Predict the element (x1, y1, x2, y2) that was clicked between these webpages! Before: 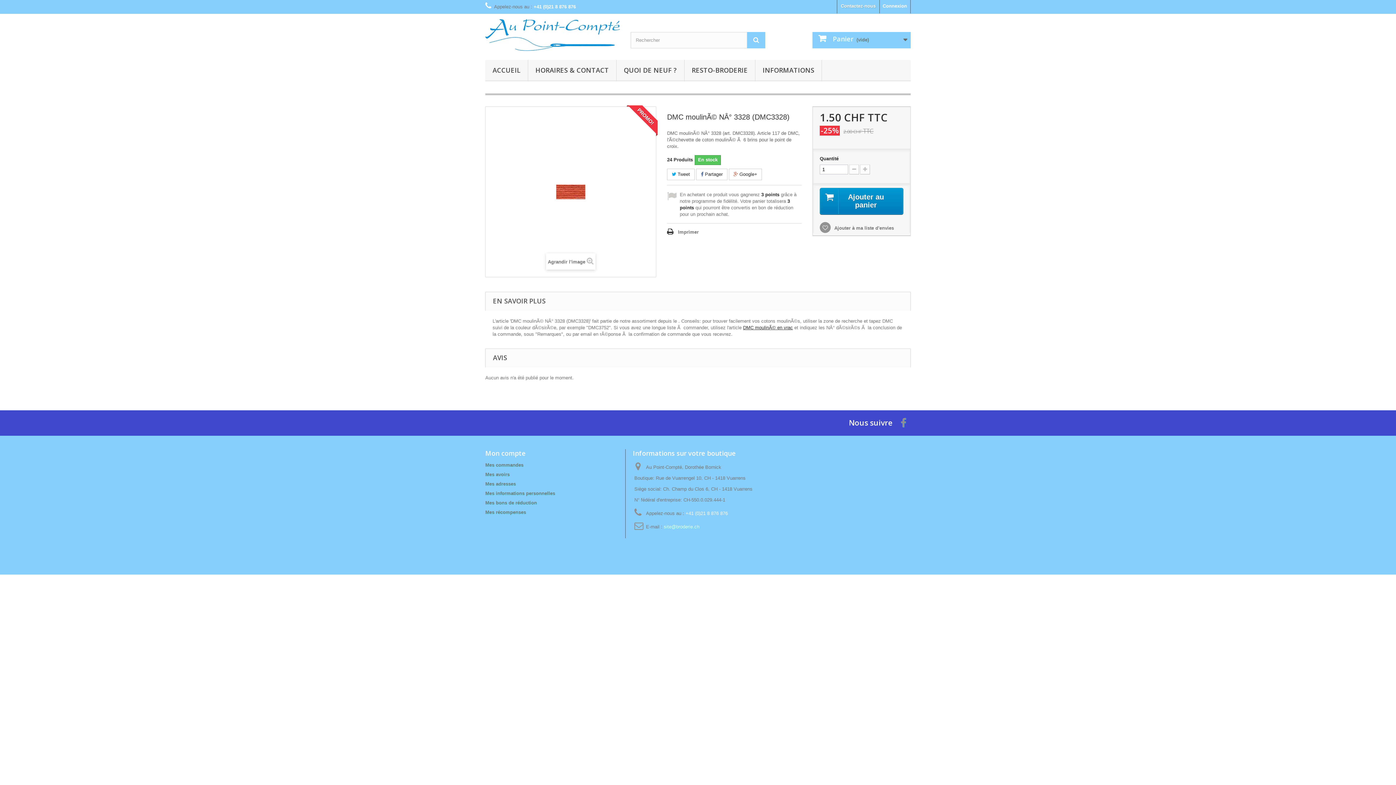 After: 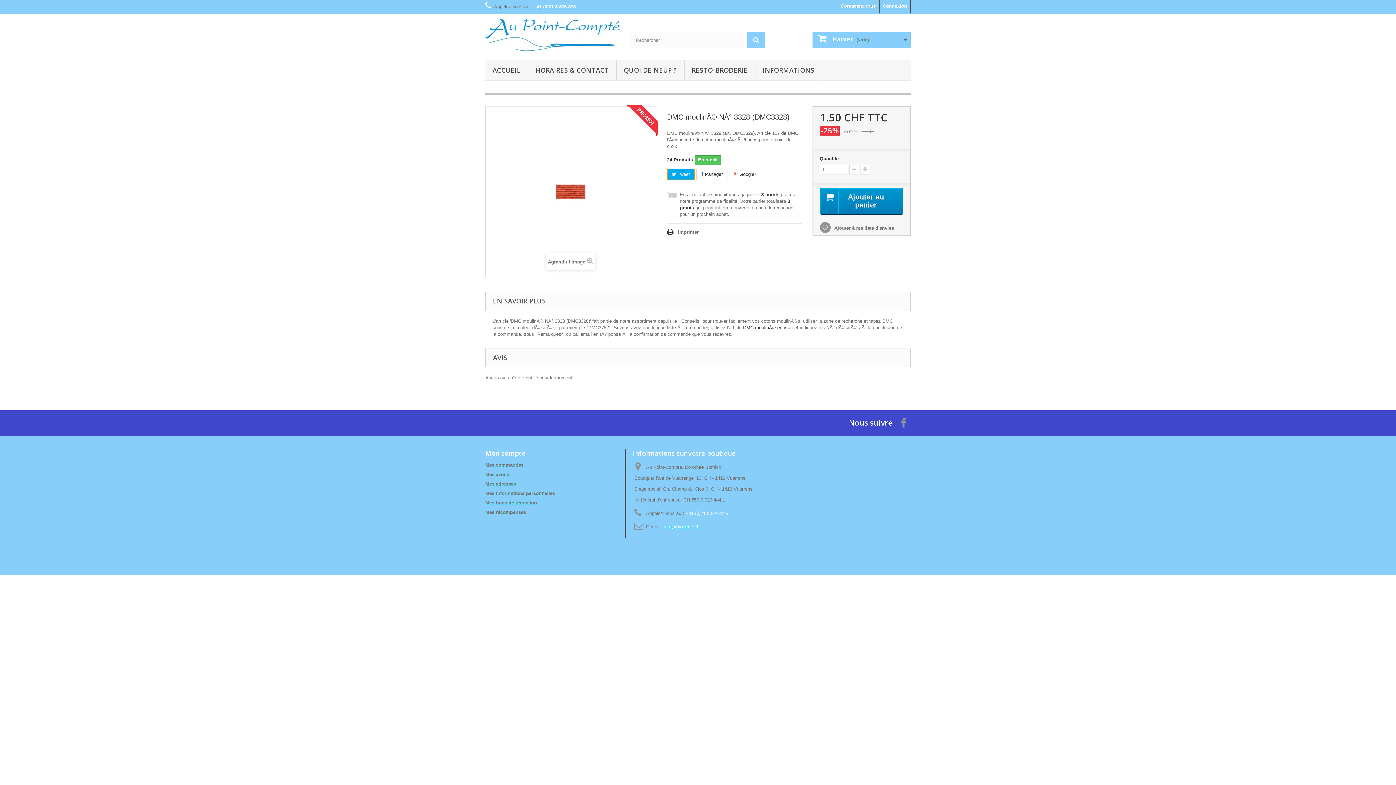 Action: label:  Tweet bbox: (667, 168, 694, 180)